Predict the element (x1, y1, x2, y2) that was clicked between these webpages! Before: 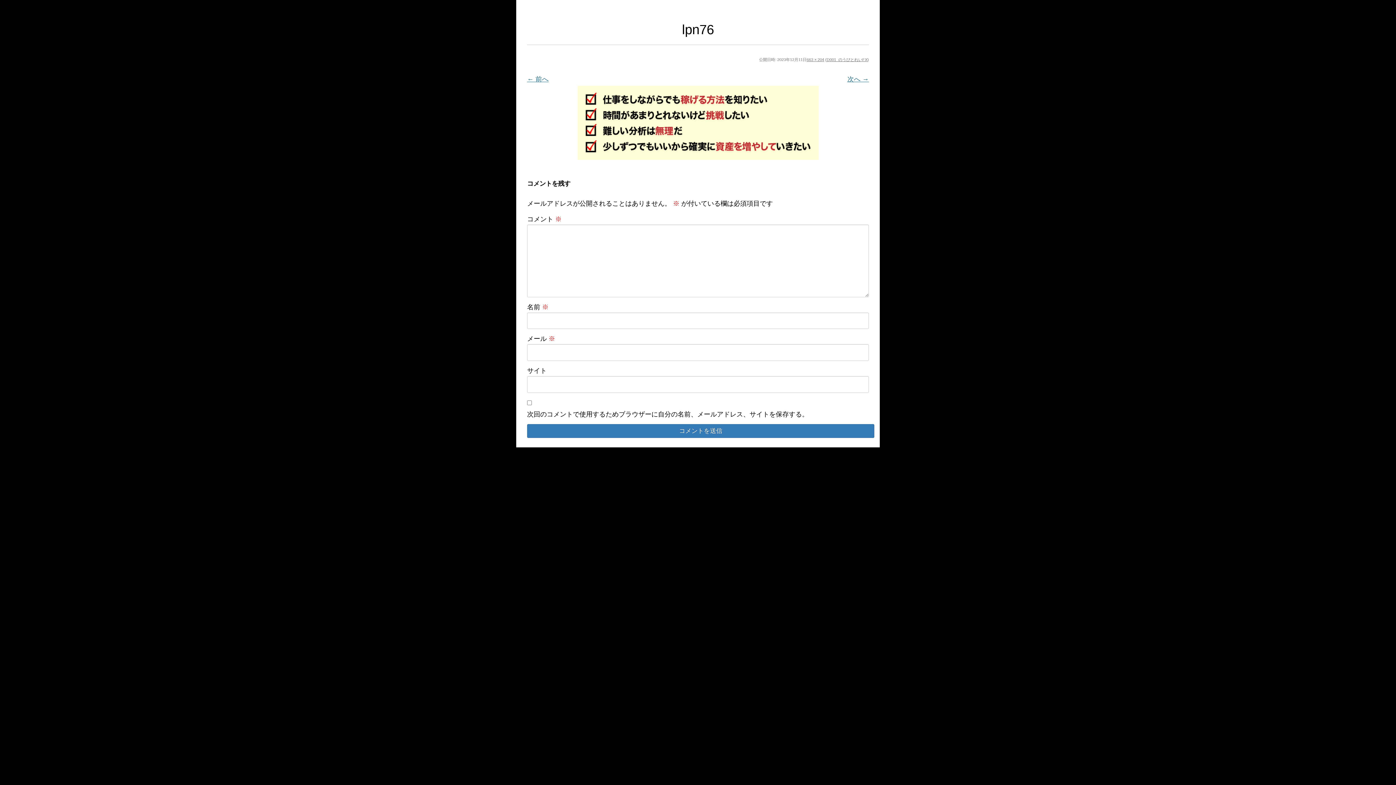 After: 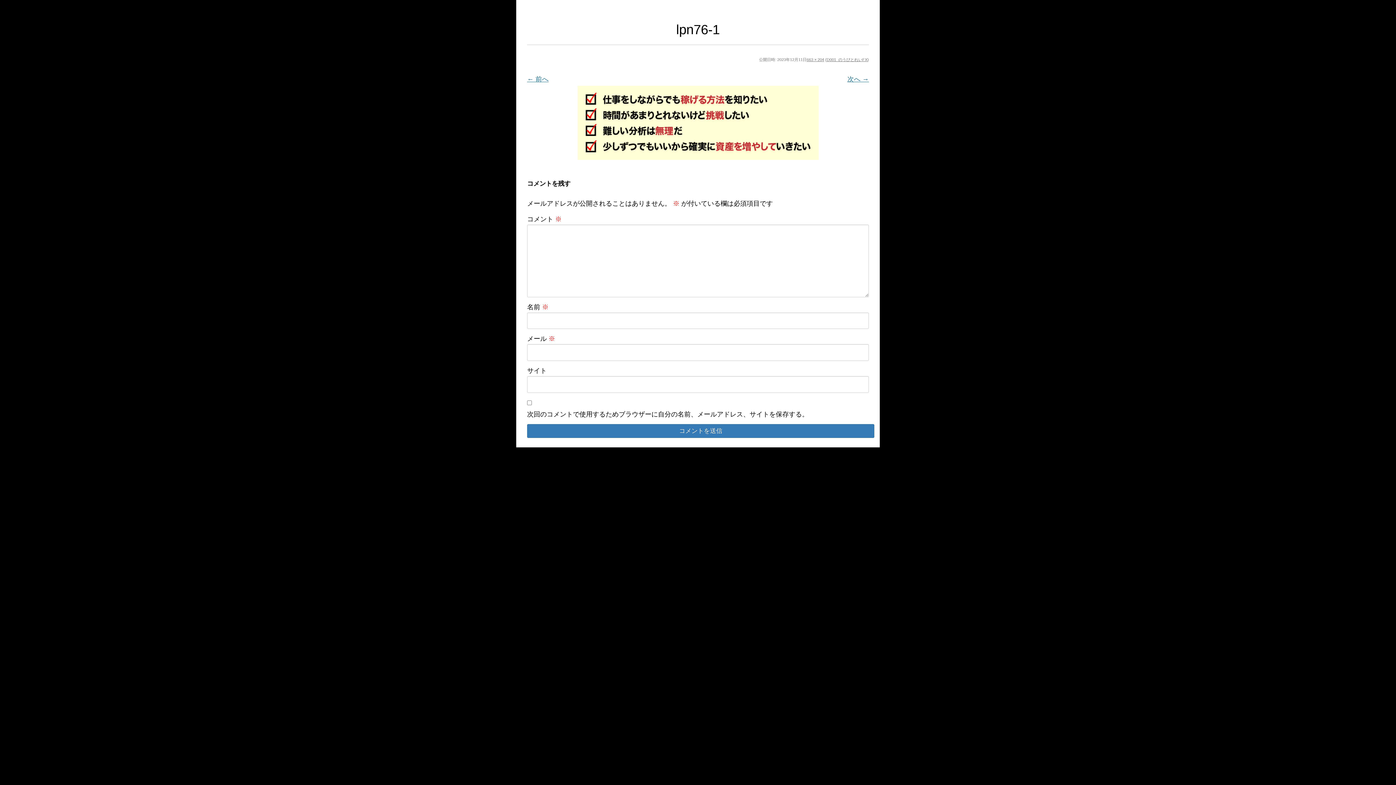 Action: bbox: (538, 85, 858, 160)